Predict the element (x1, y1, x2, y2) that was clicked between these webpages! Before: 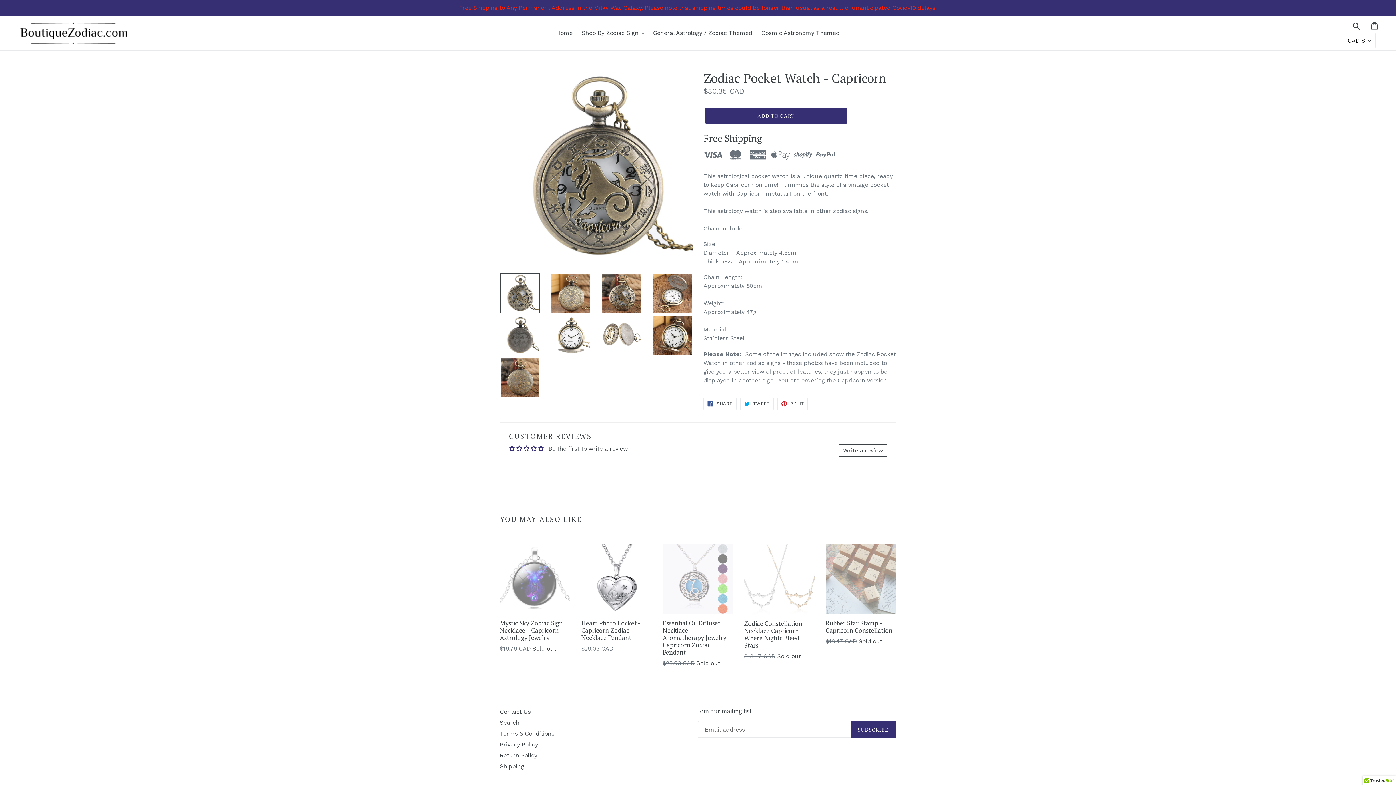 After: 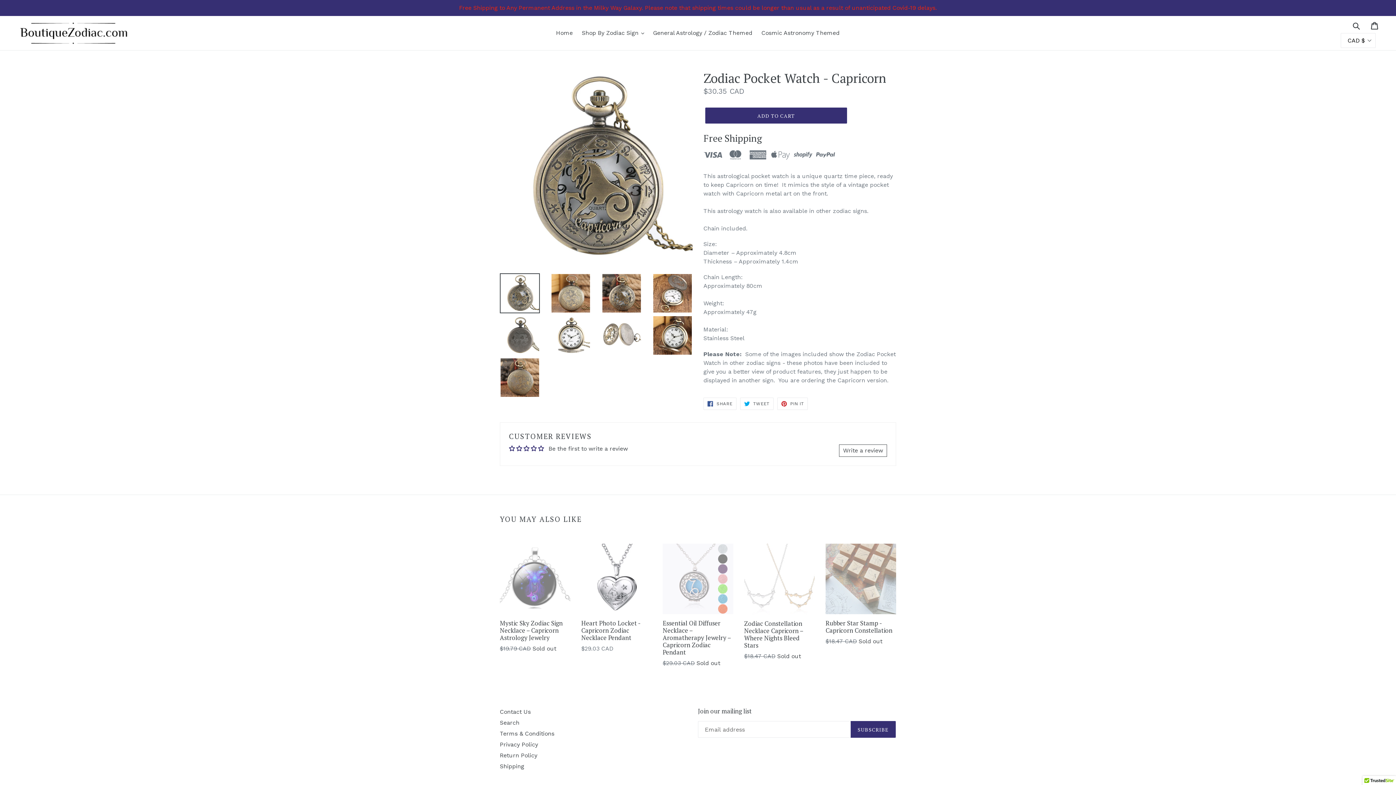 Action: bbox: (516, 445, 523, 451)